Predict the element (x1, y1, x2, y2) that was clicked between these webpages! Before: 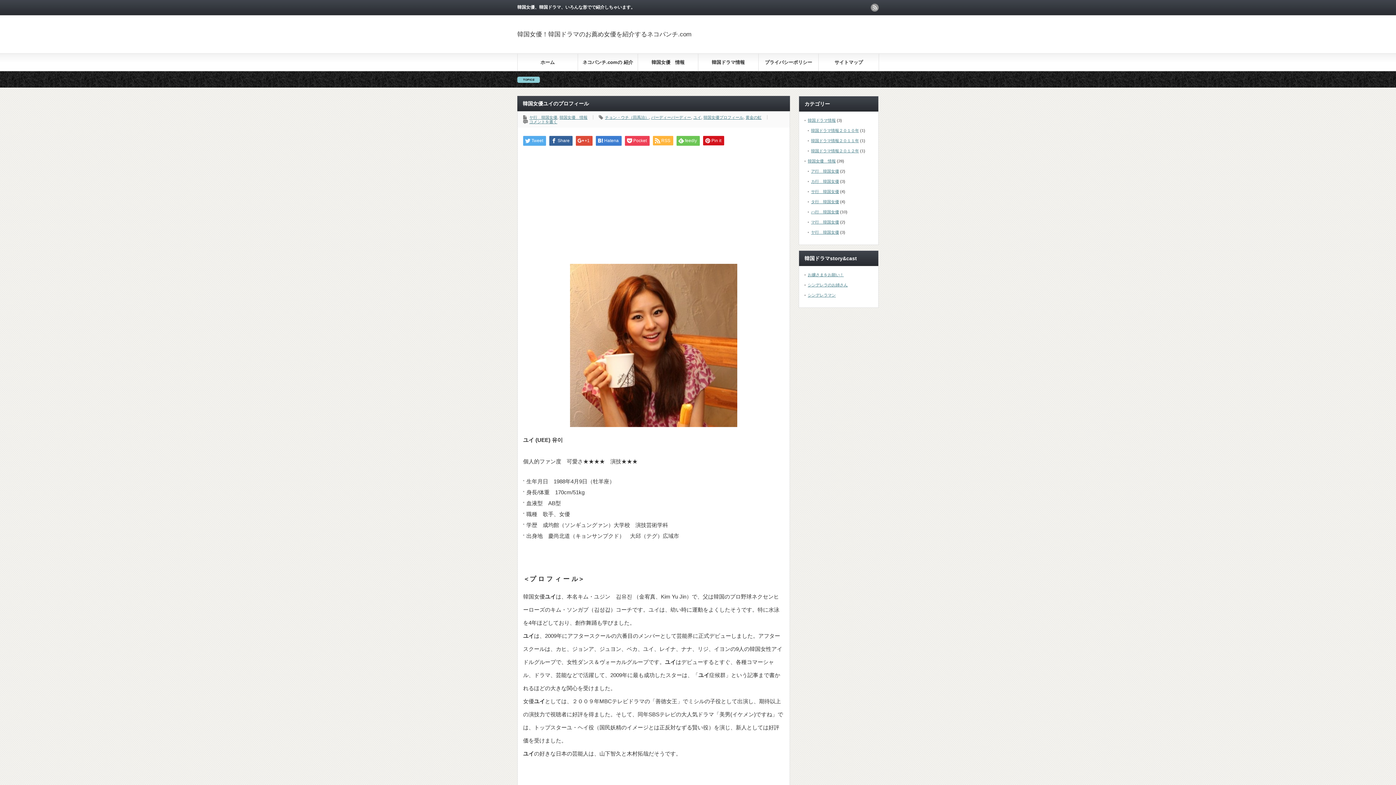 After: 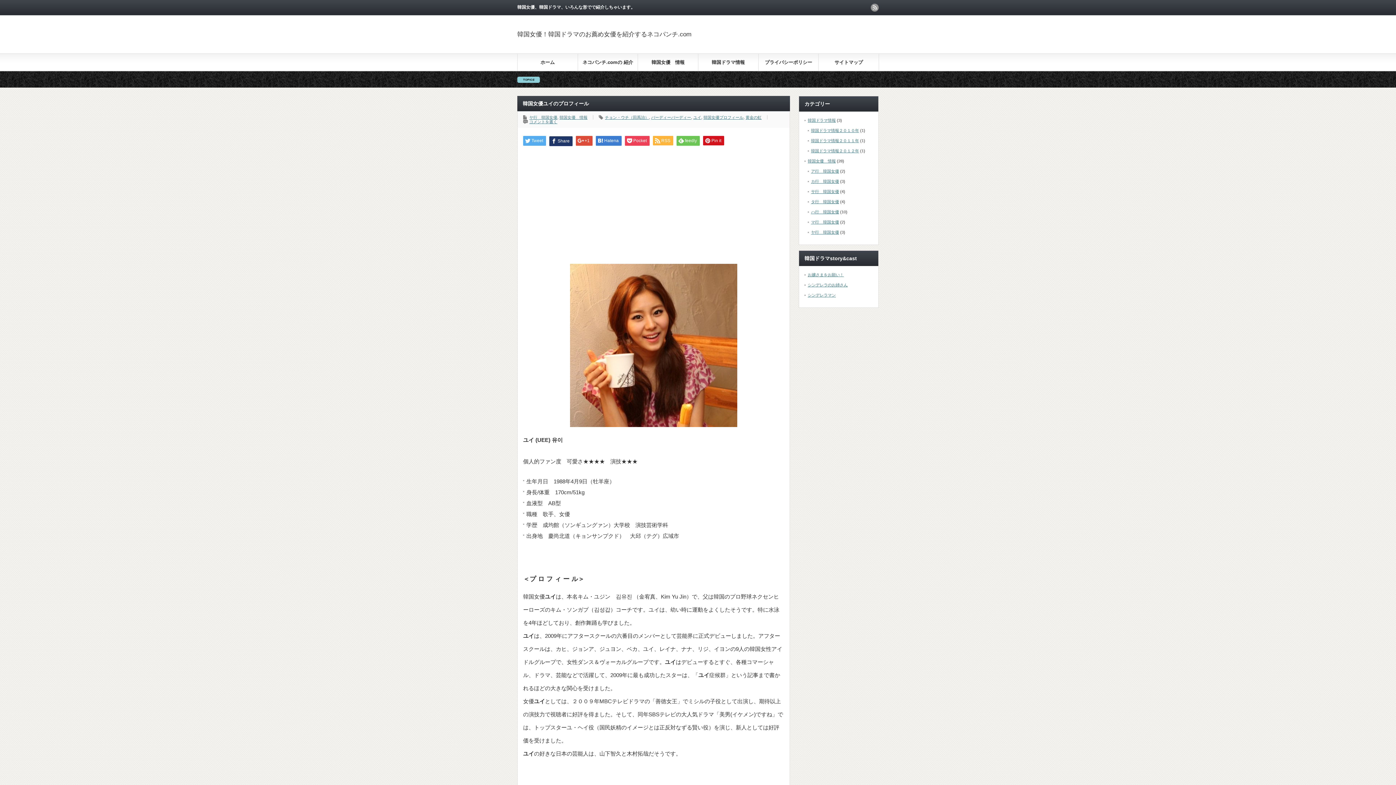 Action: bbox: (549, 136, 572, 145) label: Share